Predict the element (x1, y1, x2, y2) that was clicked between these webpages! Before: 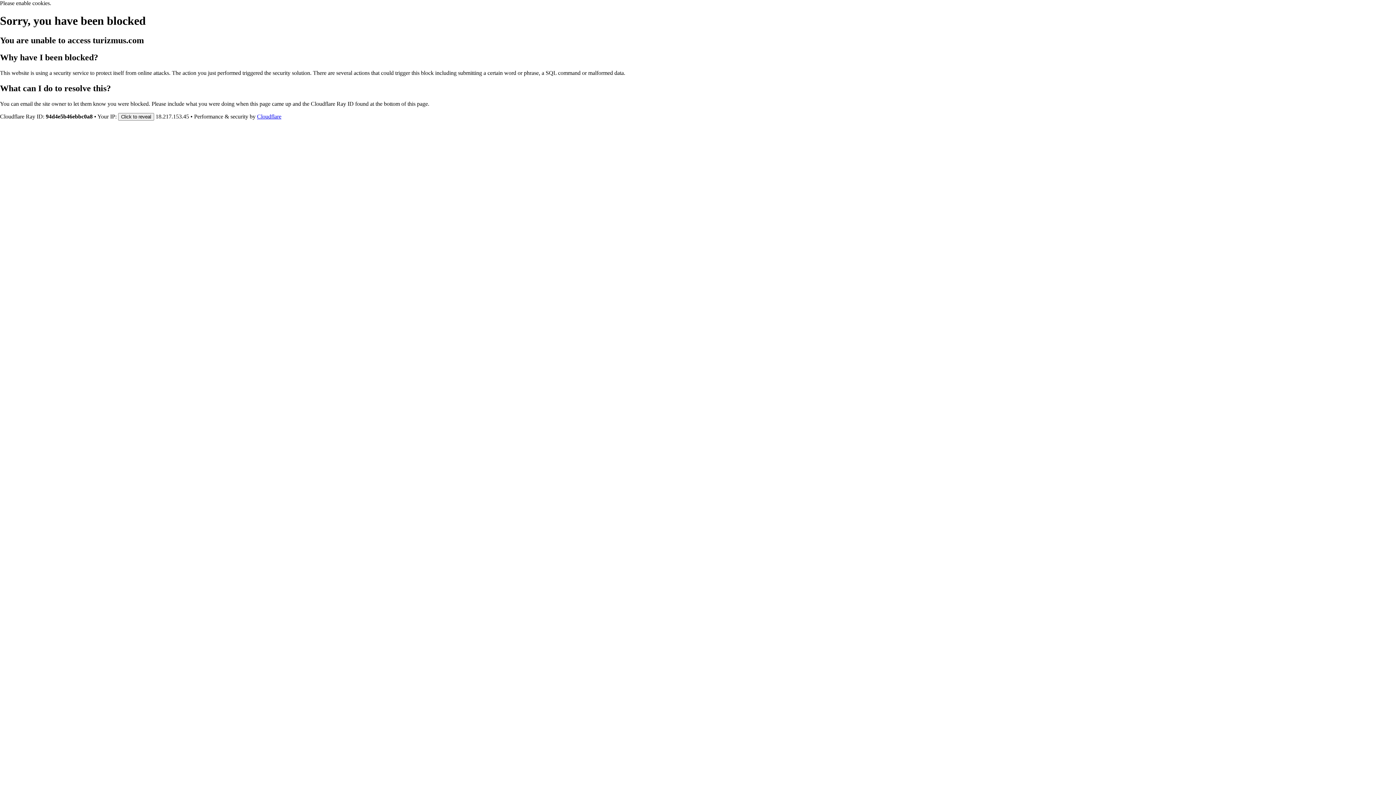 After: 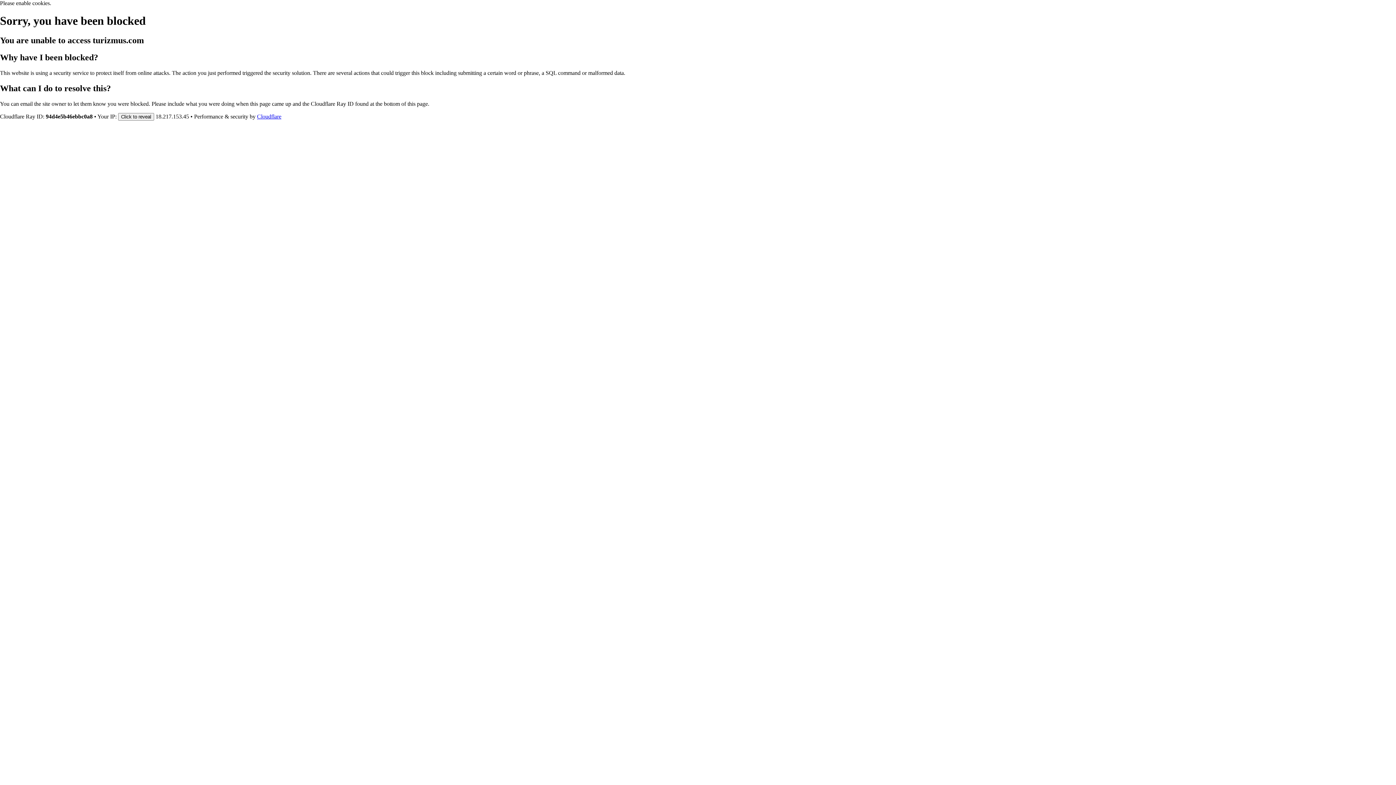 Action: bbox: (257, 113, 281, 119) label: Cloudflare